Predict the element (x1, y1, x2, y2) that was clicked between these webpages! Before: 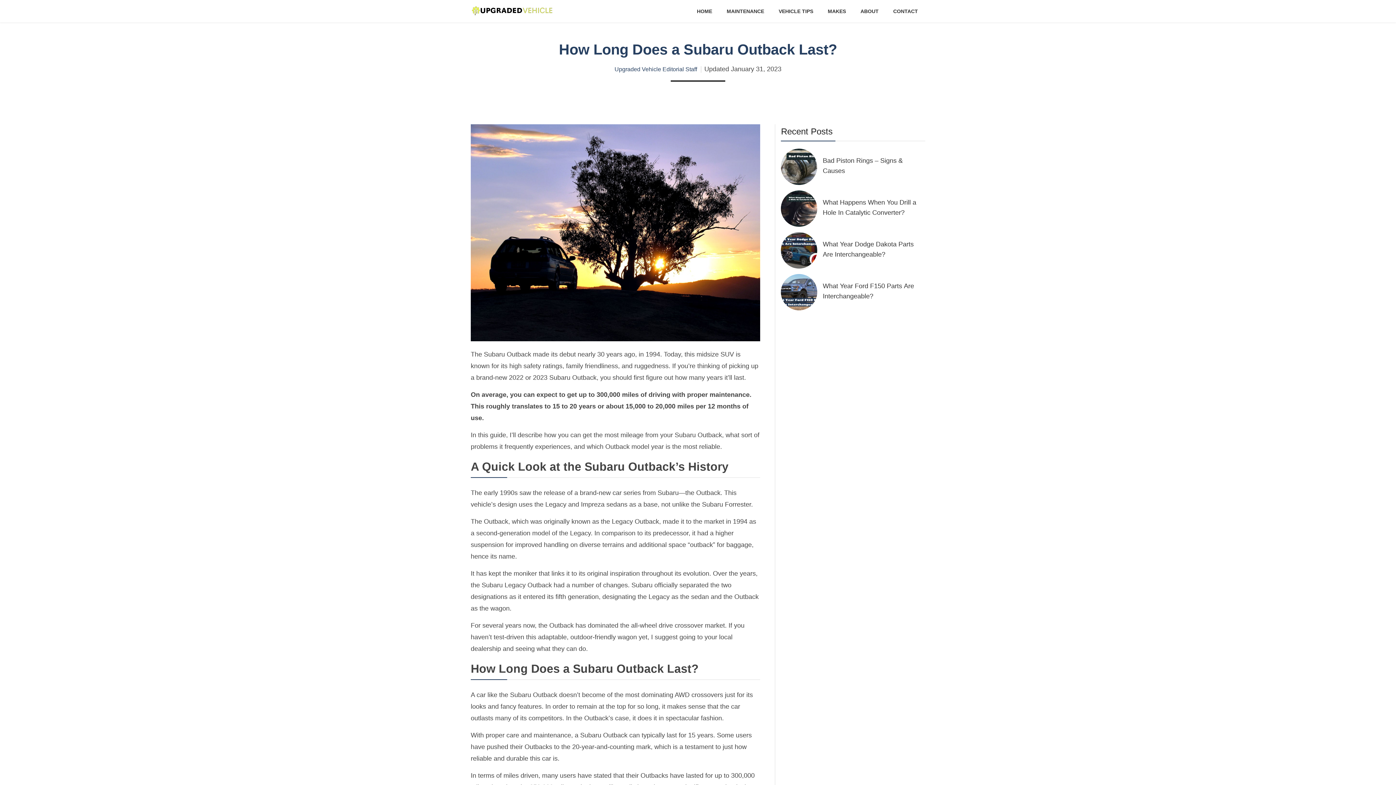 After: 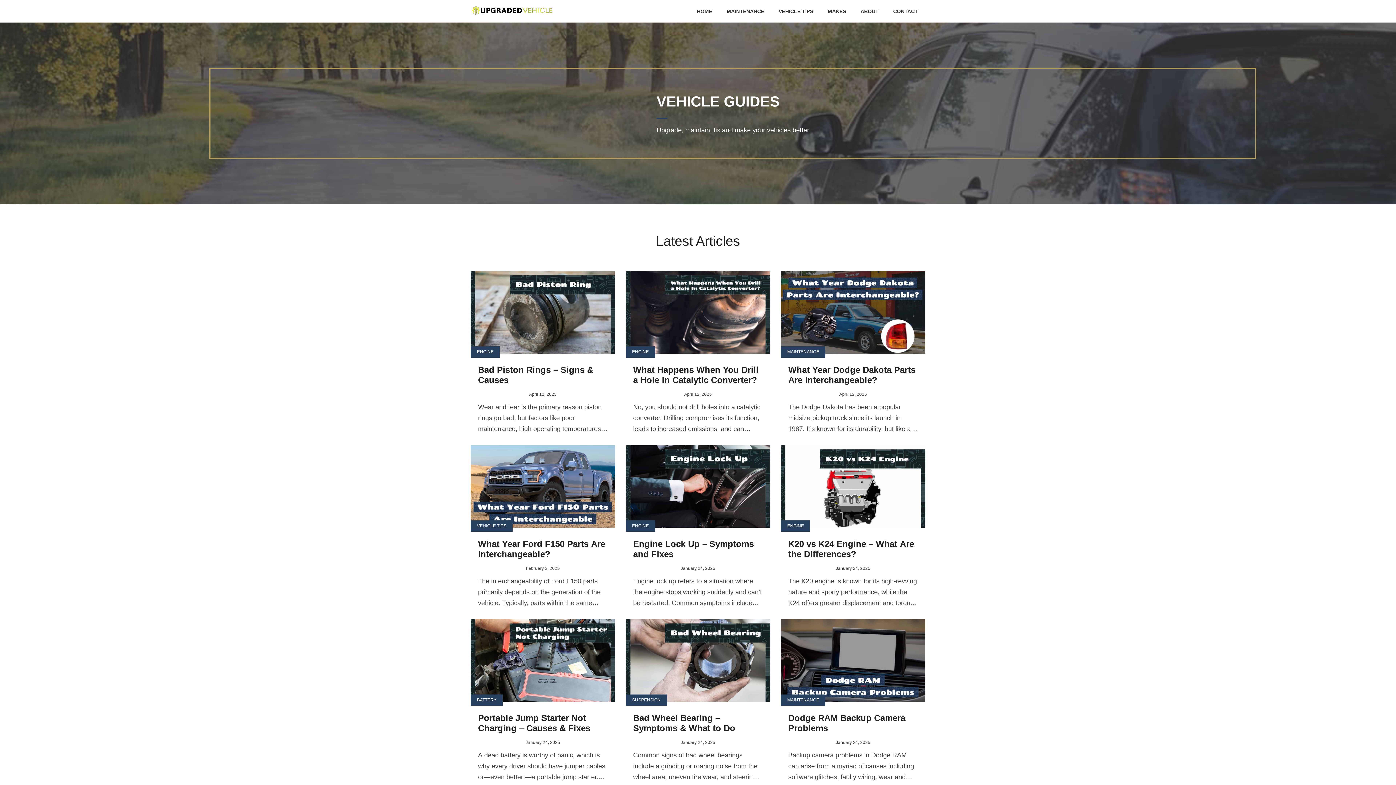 Action: label: HOME bbox: (697, 5, 712, 17)